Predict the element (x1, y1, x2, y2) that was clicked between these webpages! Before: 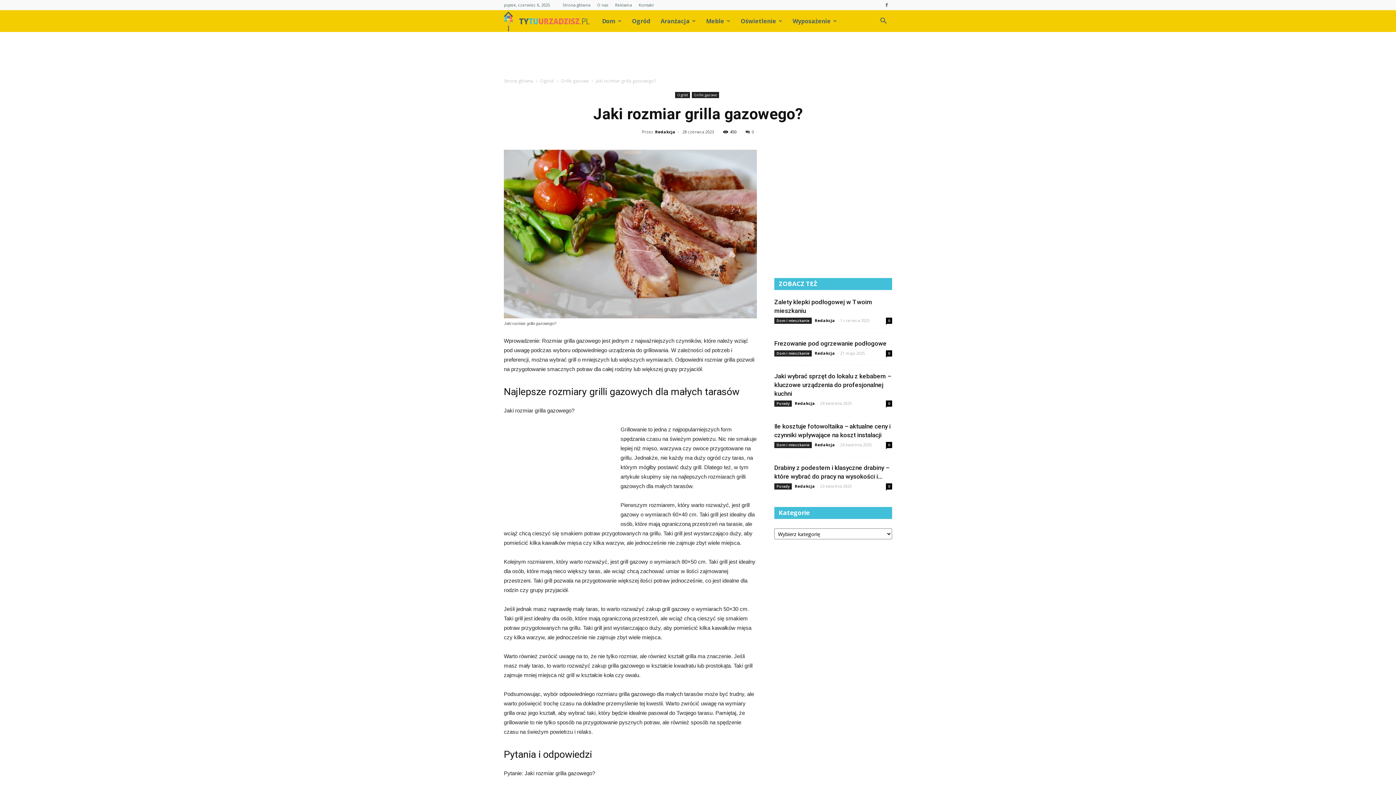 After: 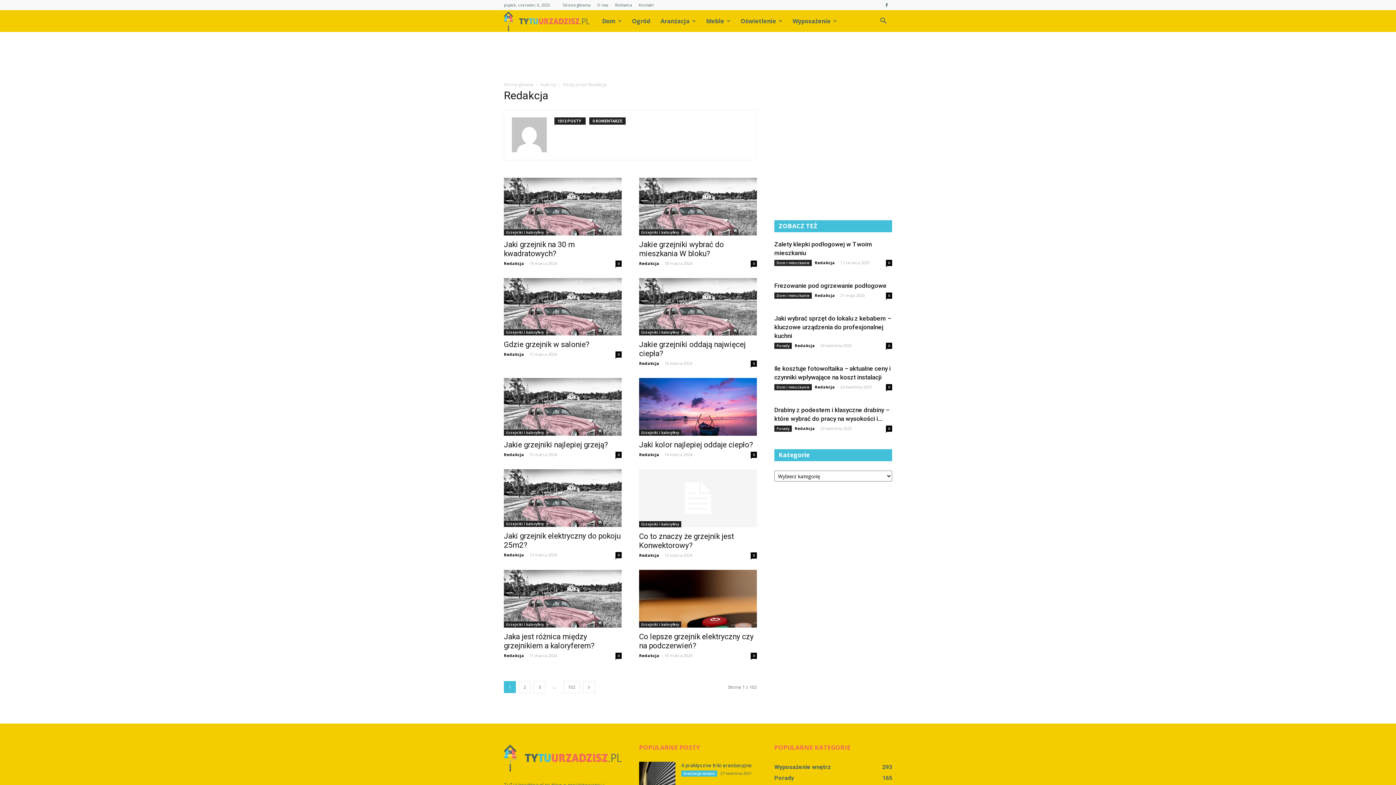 Action: bbox: (655, 129, 675, 134) label: Redakcja